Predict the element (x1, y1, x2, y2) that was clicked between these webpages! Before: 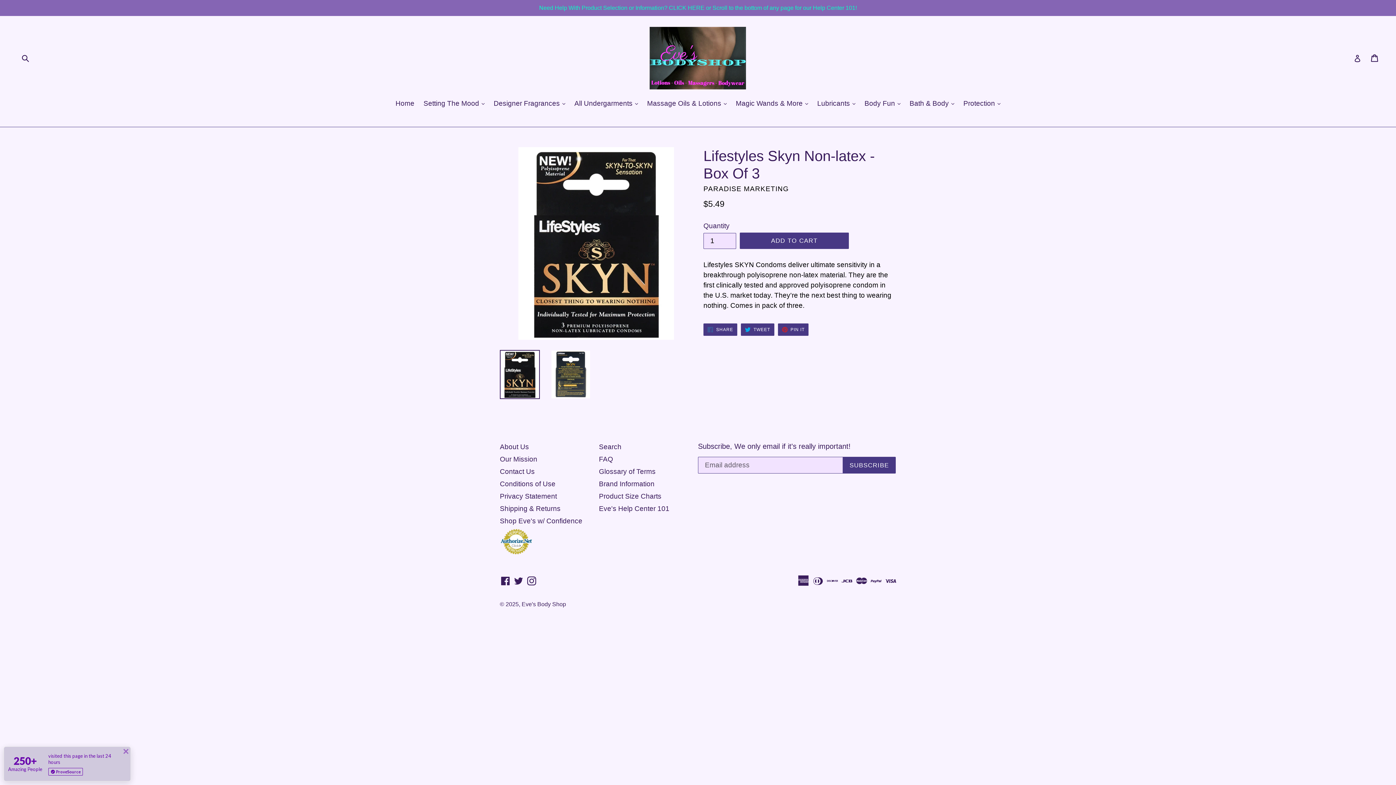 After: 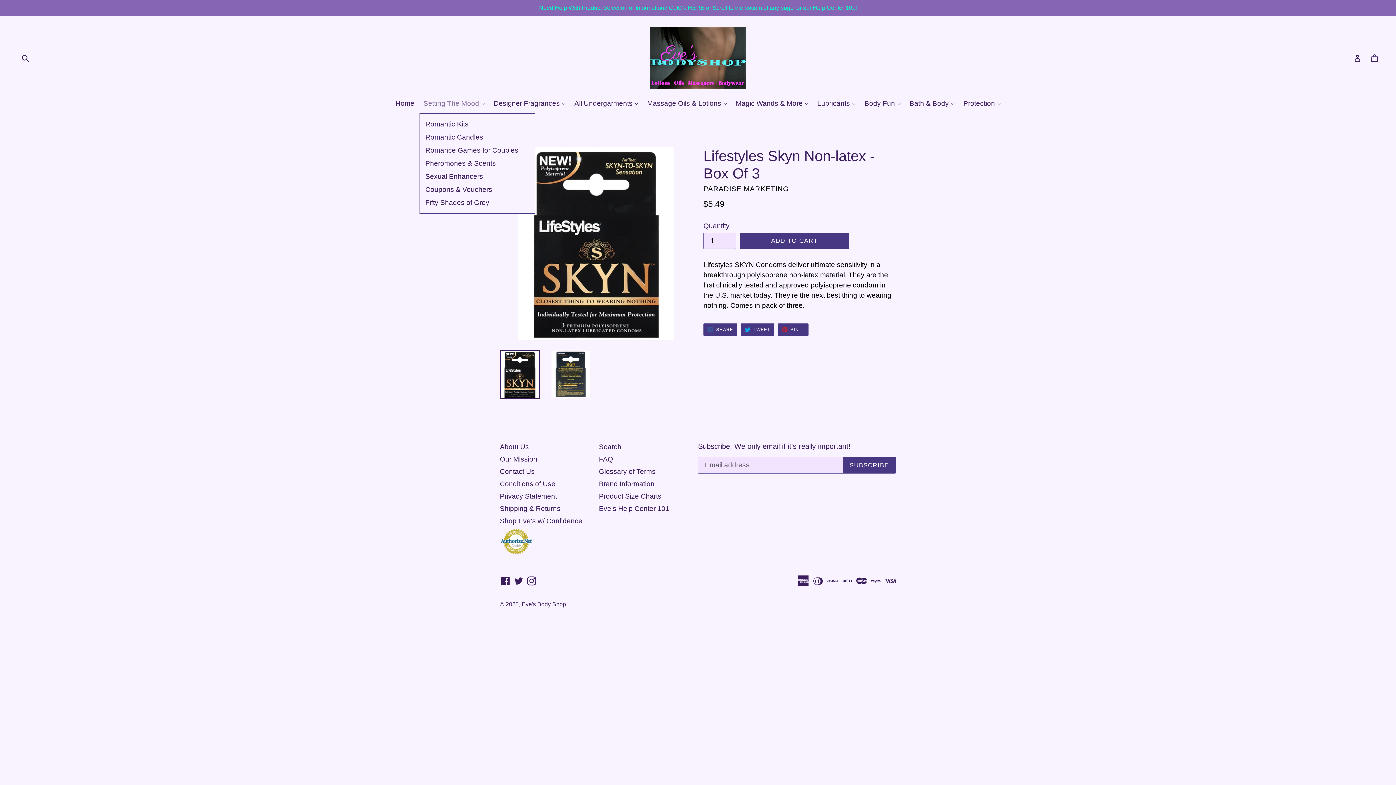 Action: bbox: (420, 98, 488, 109) label: Setting The Mood 